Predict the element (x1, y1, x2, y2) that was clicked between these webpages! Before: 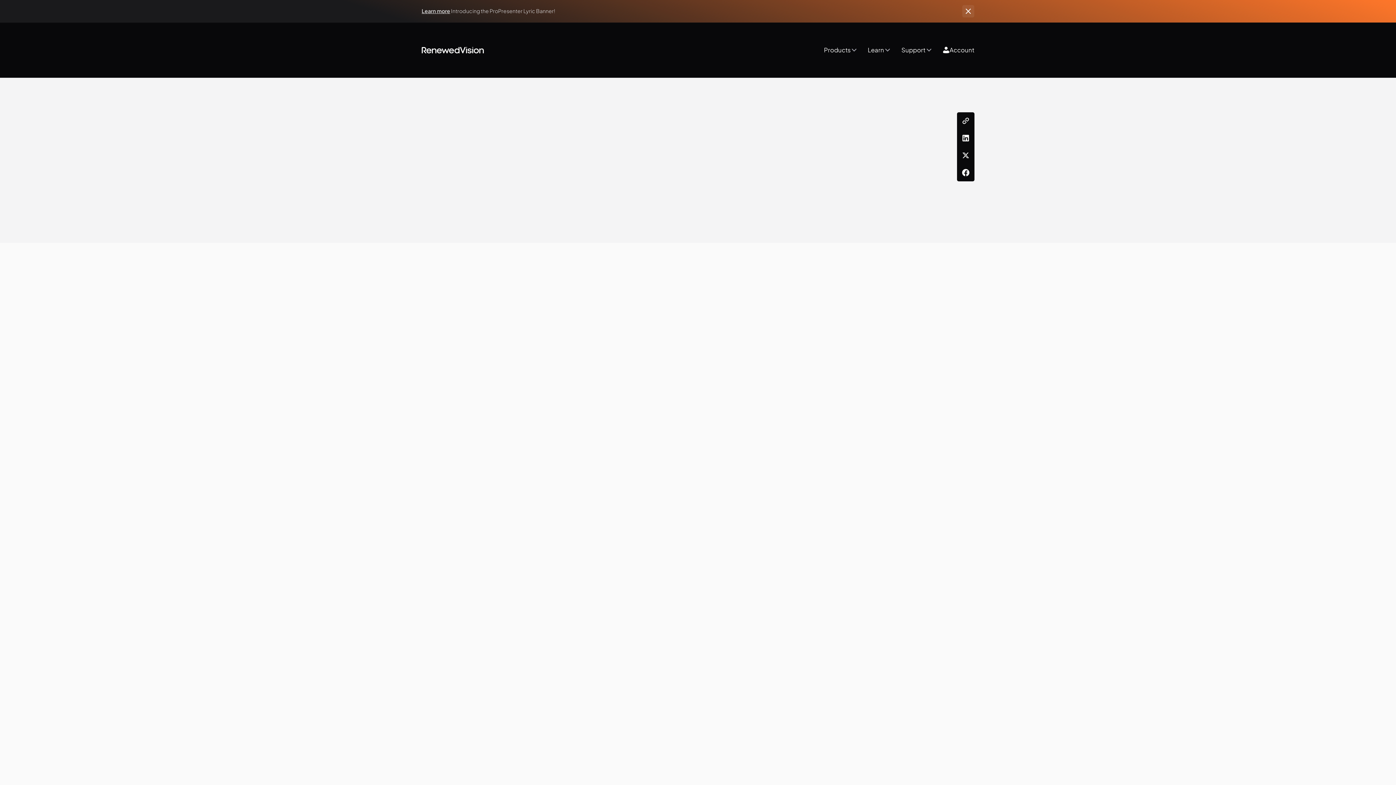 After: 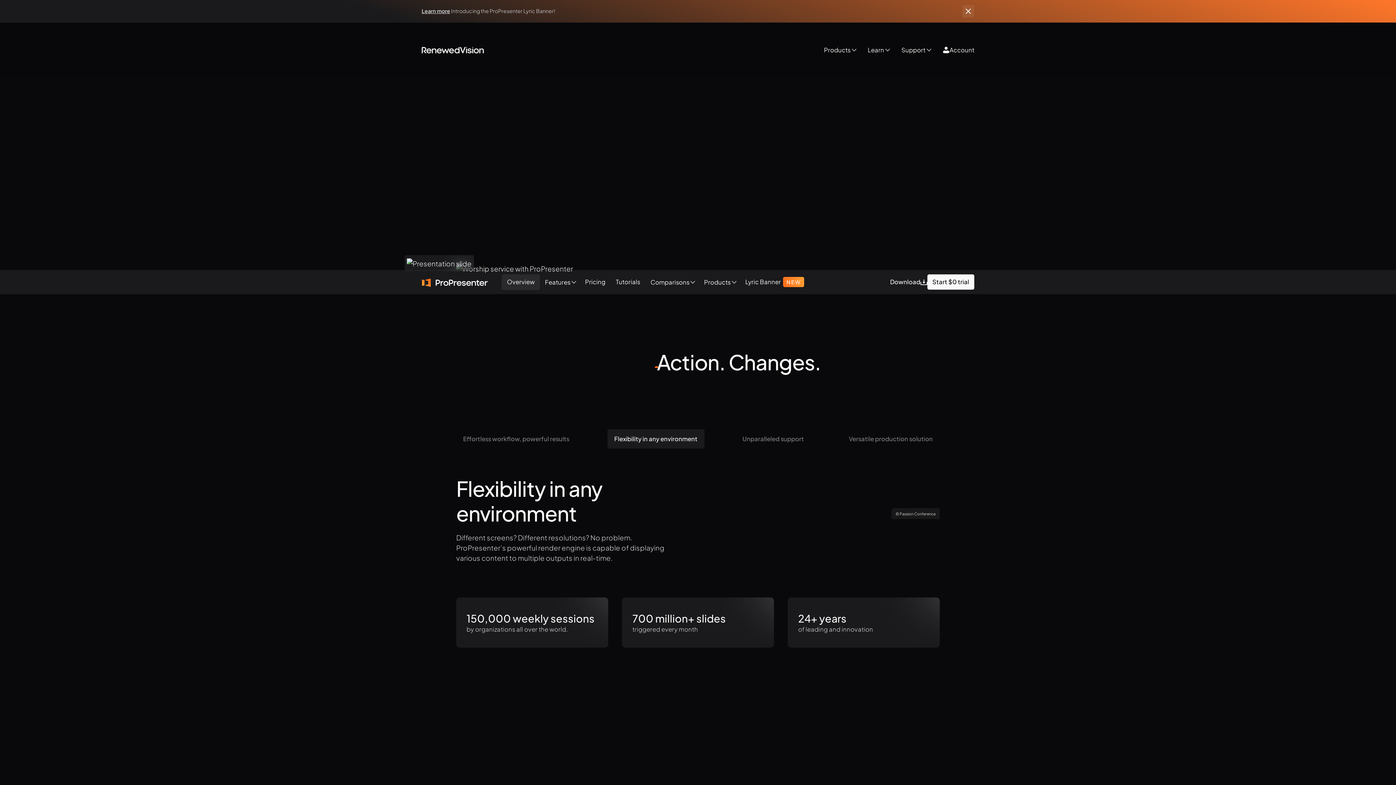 Action: bbox: (524, 278, 629, 286) label: worship presentation software